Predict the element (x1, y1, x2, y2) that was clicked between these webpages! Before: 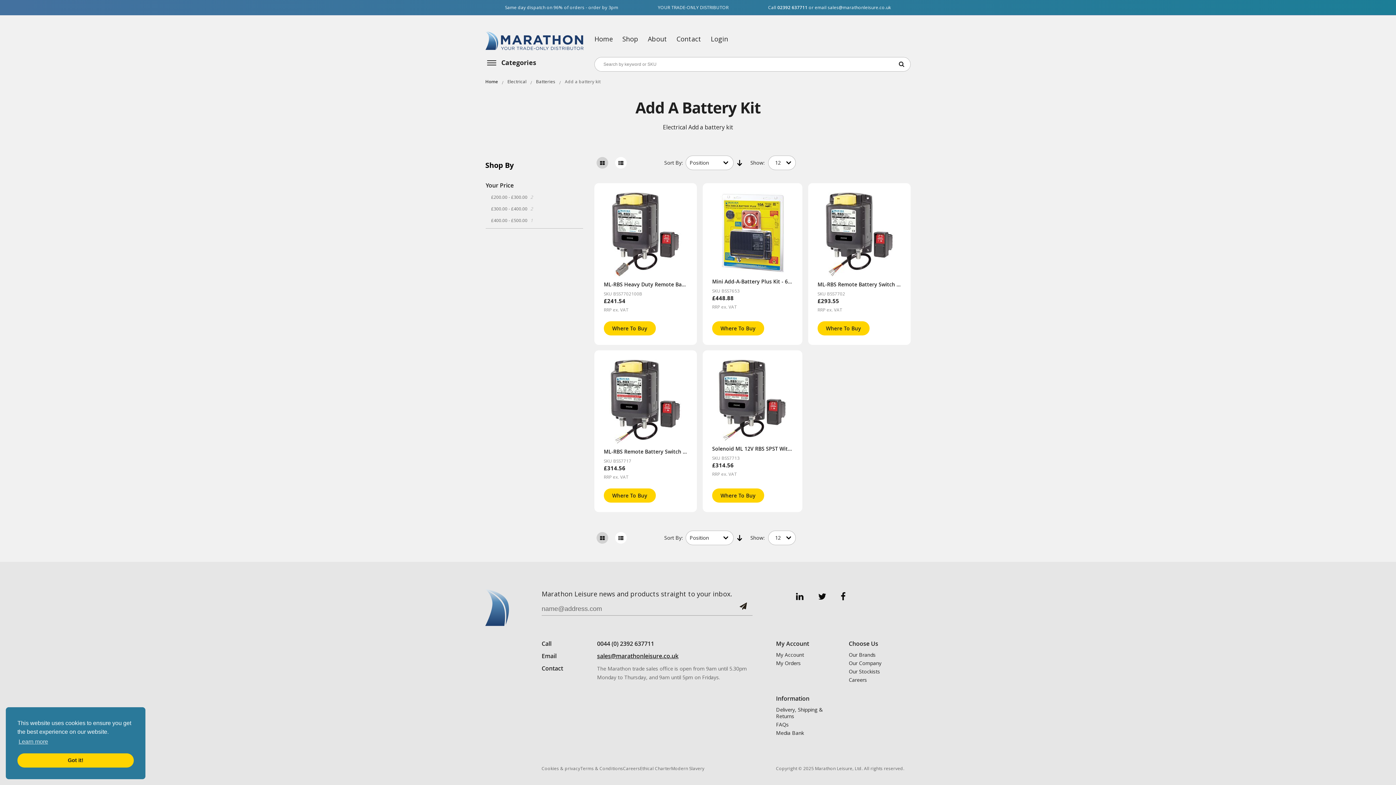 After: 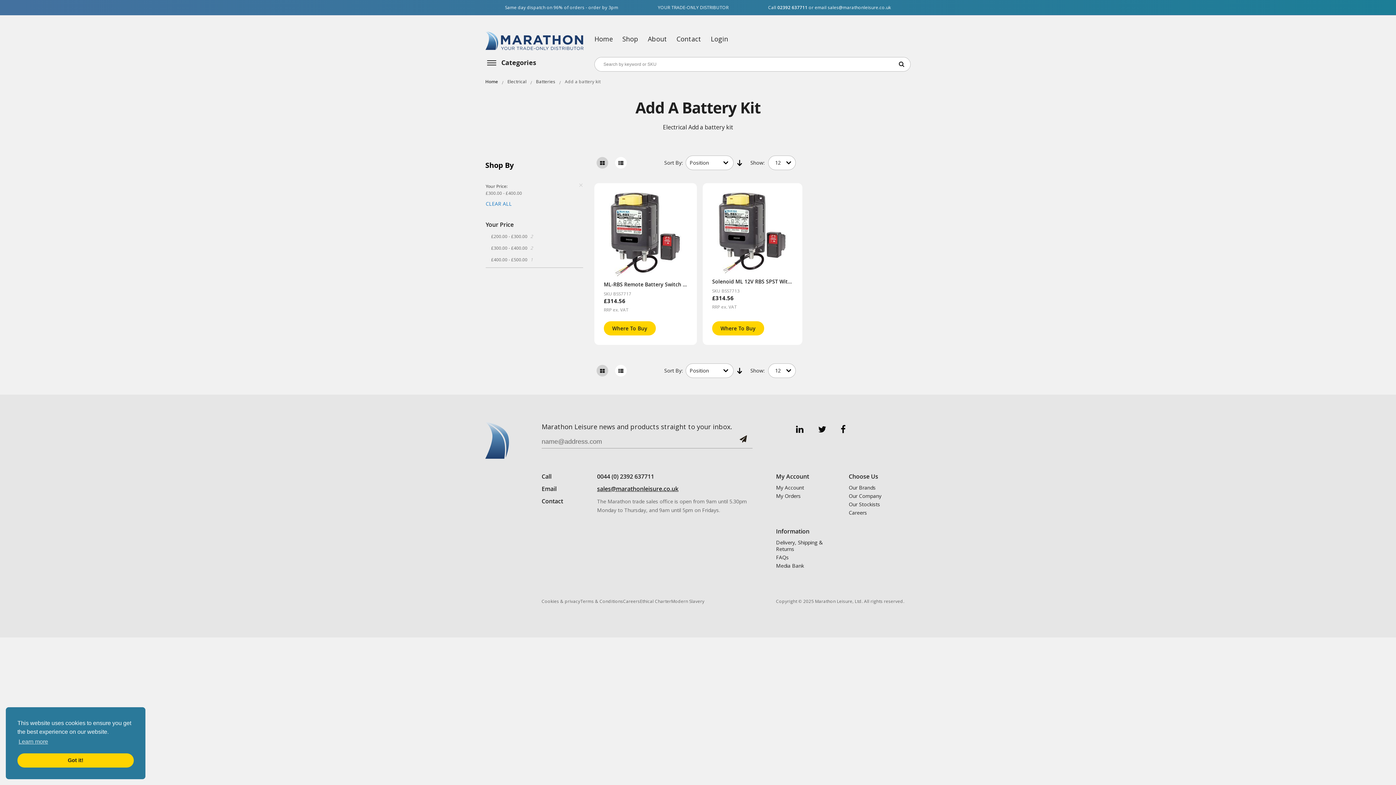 Action: label: £300.00 - £400.00 2
items bbox: (489, 205, 533, 212)